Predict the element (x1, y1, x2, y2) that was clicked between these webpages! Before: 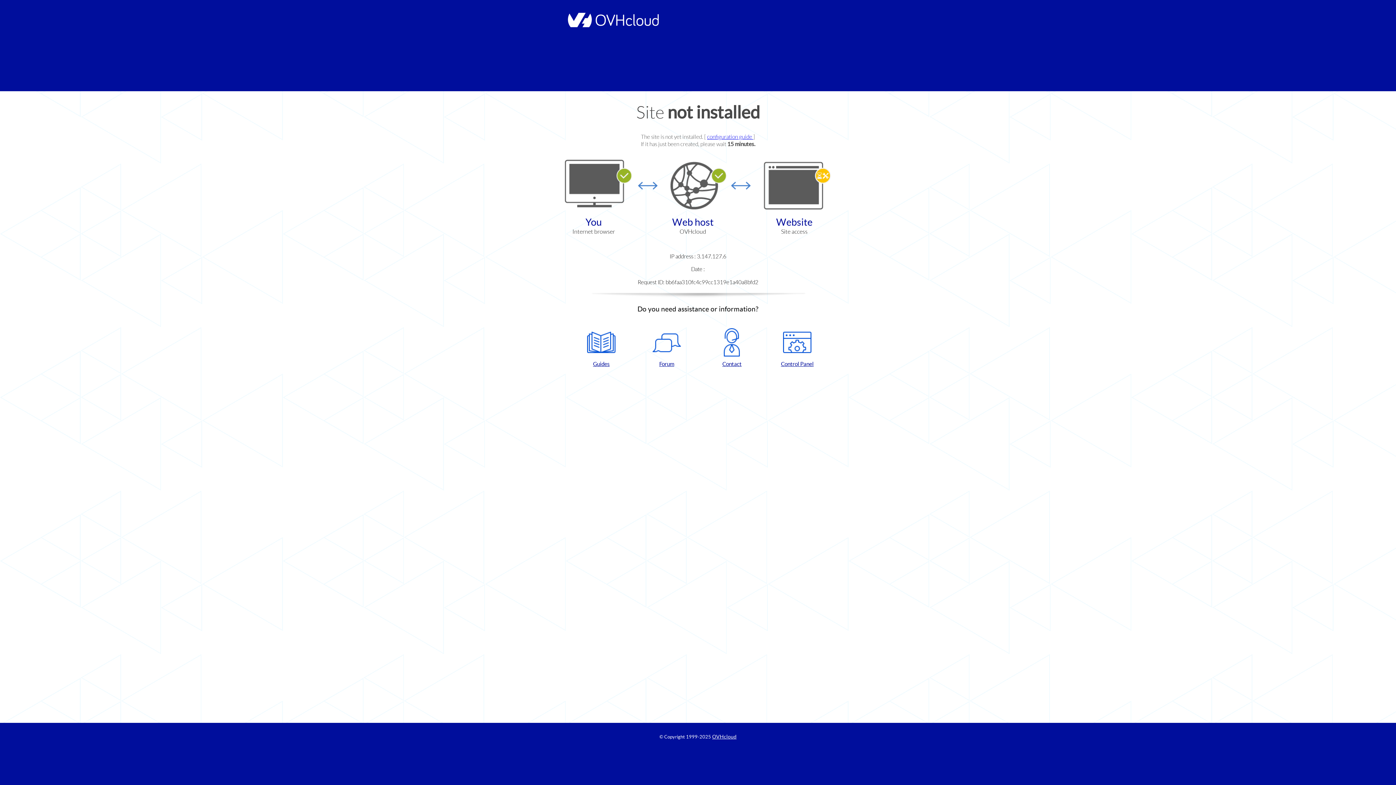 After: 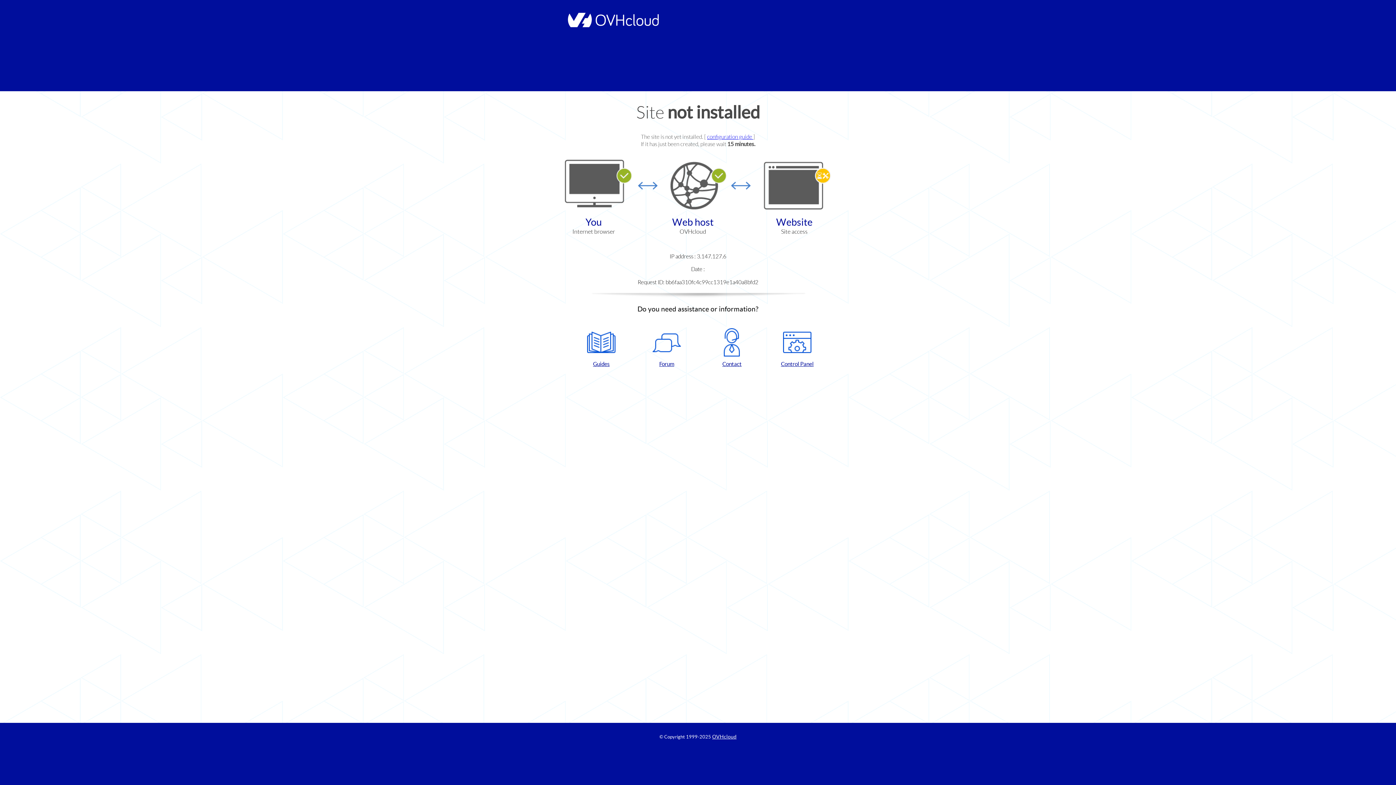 Action: bbox: (637, 328, 696, 367) label: Forum